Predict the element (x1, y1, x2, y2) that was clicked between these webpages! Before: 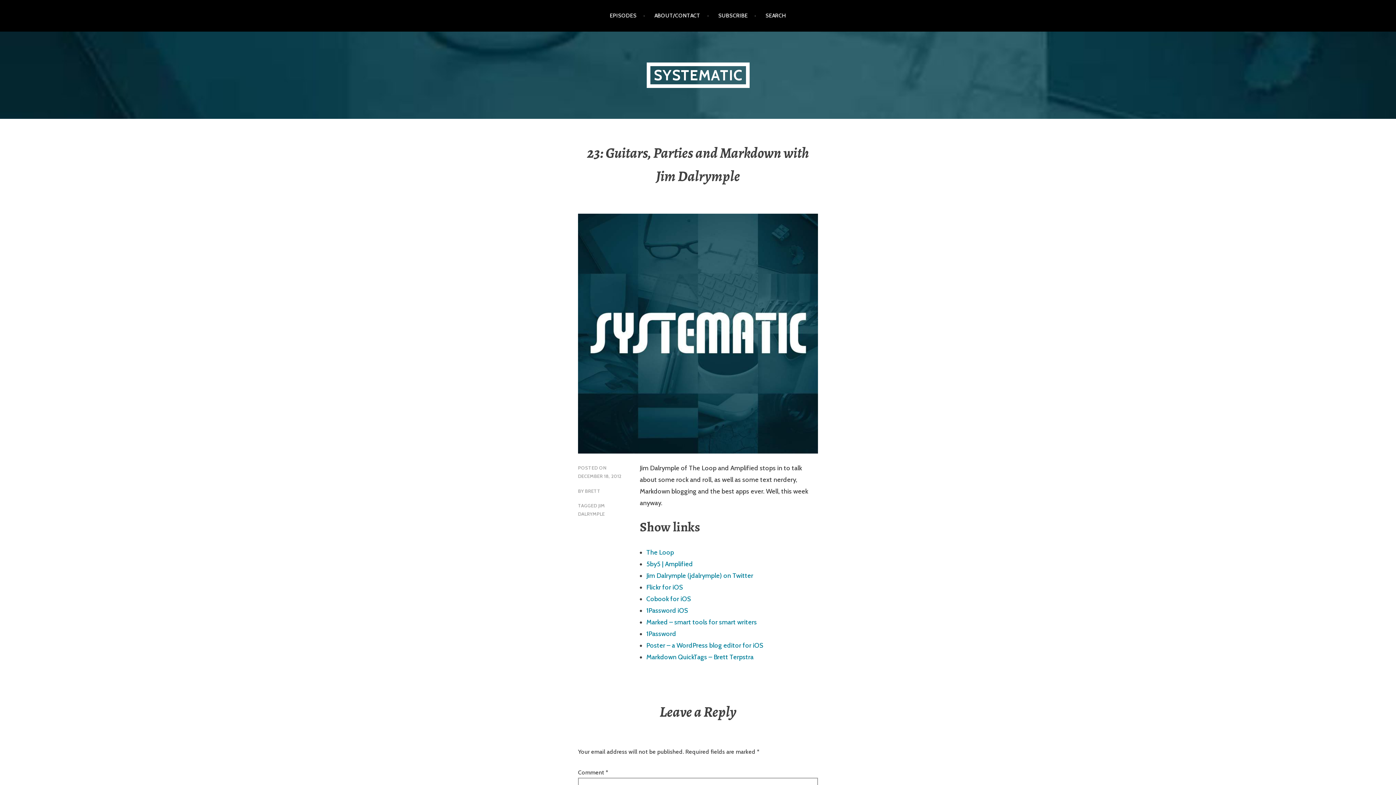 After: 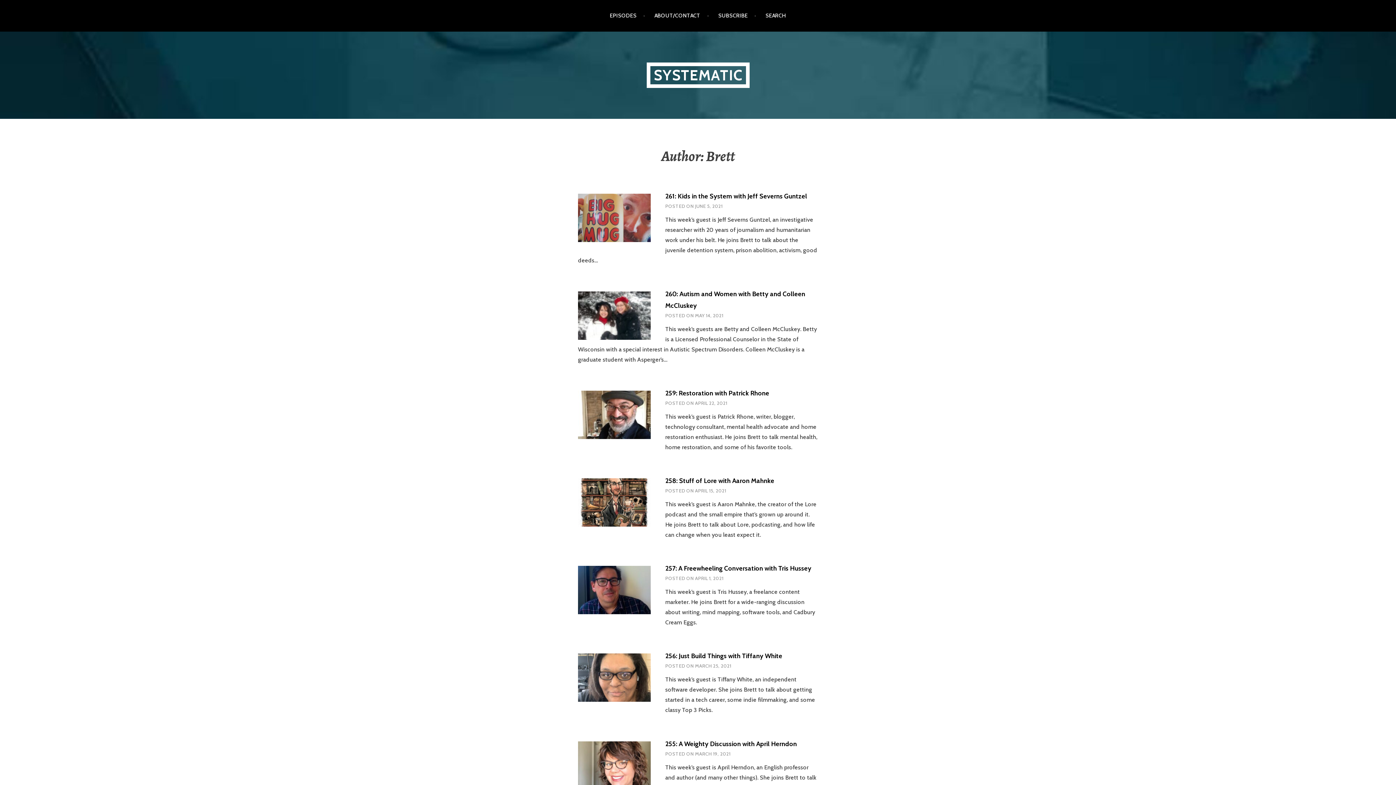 Action: label: BRETT bbox: (585, 488, 600, 494)